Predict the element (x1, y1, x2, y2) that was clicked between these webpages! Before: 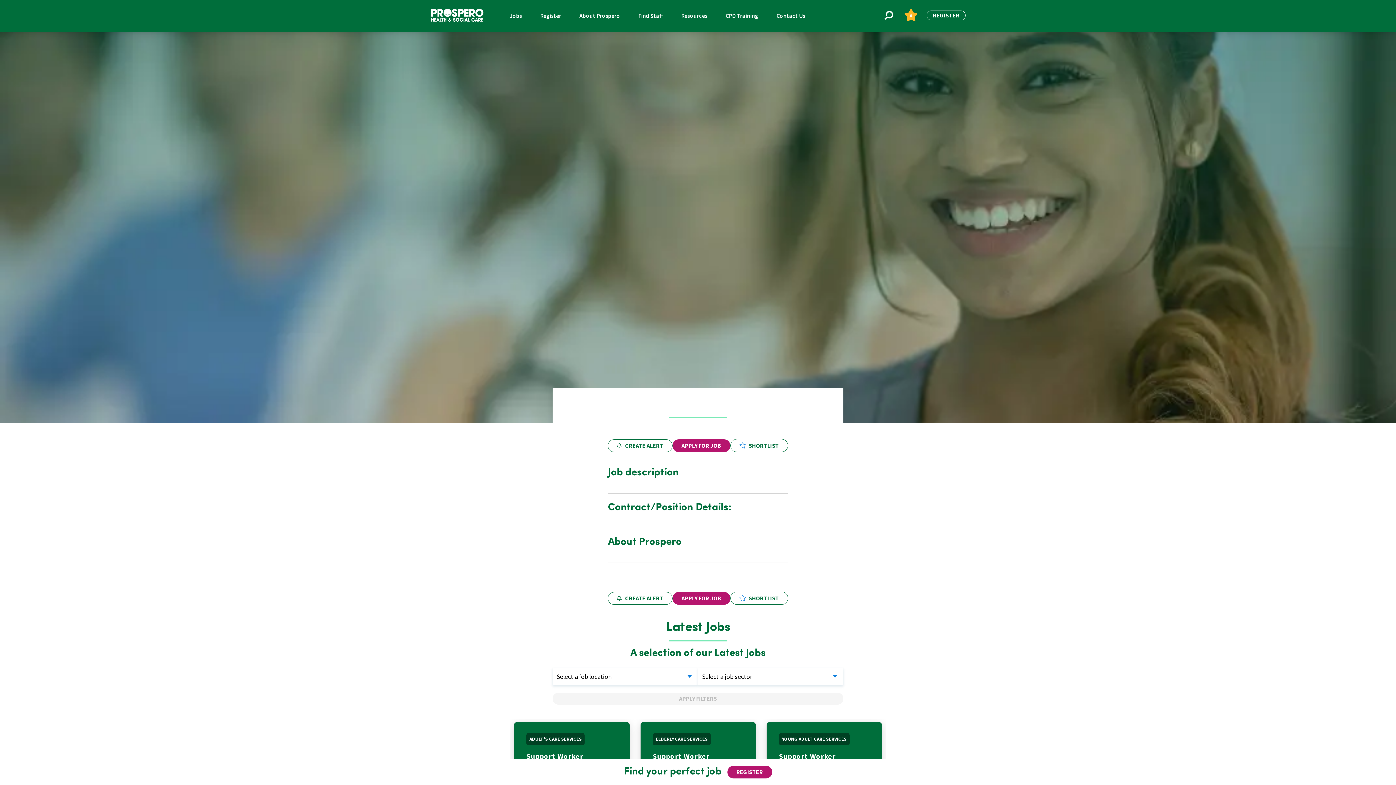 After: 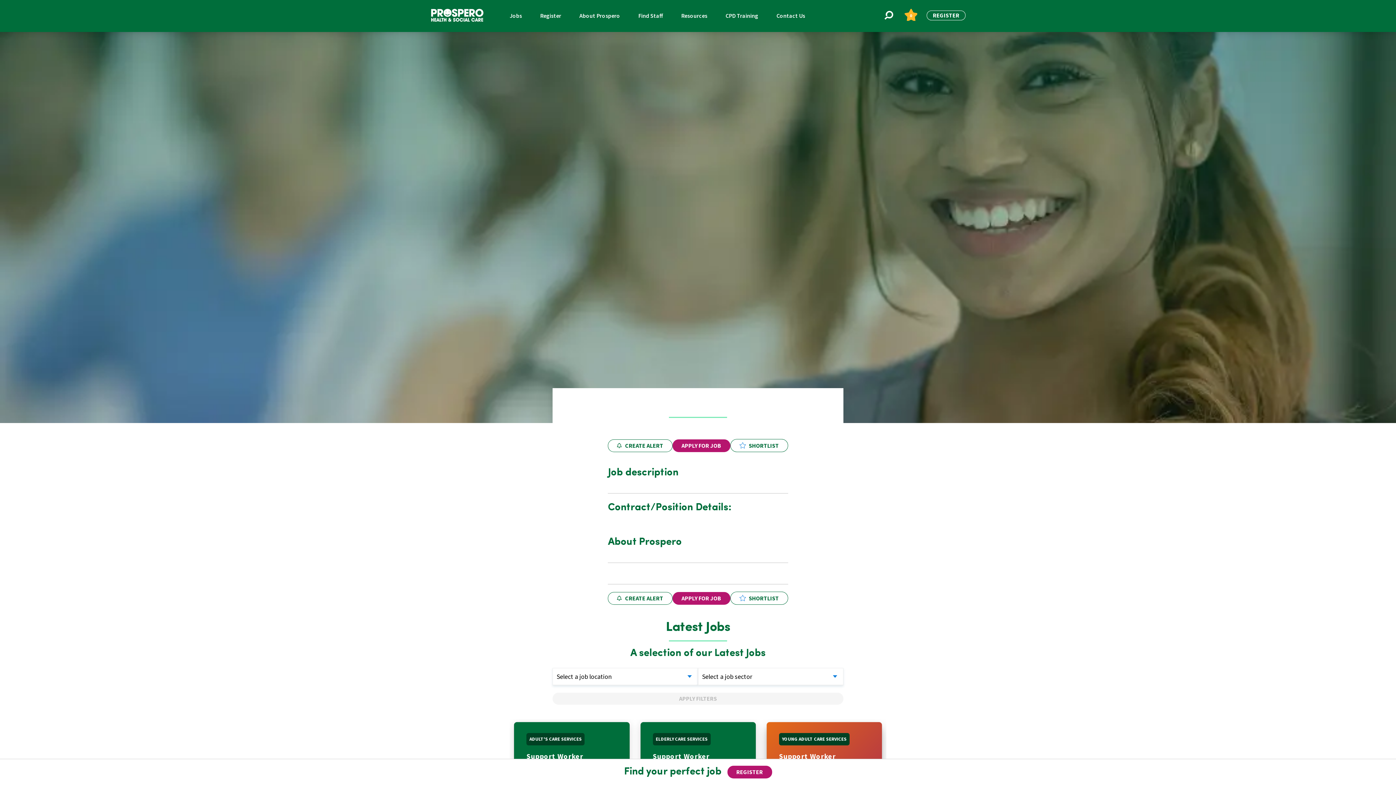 Action: label: Support Worker bbox: (779, 751, 869, 761)